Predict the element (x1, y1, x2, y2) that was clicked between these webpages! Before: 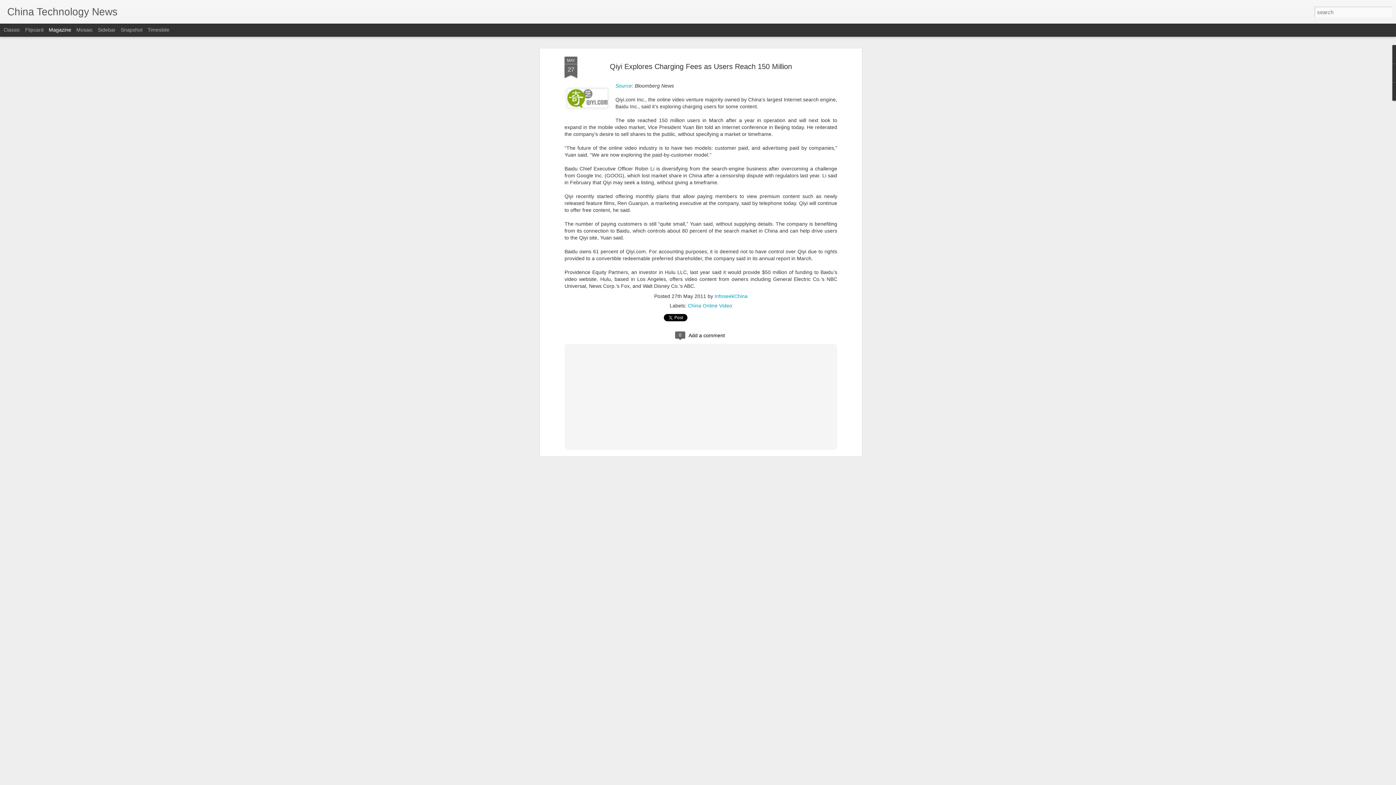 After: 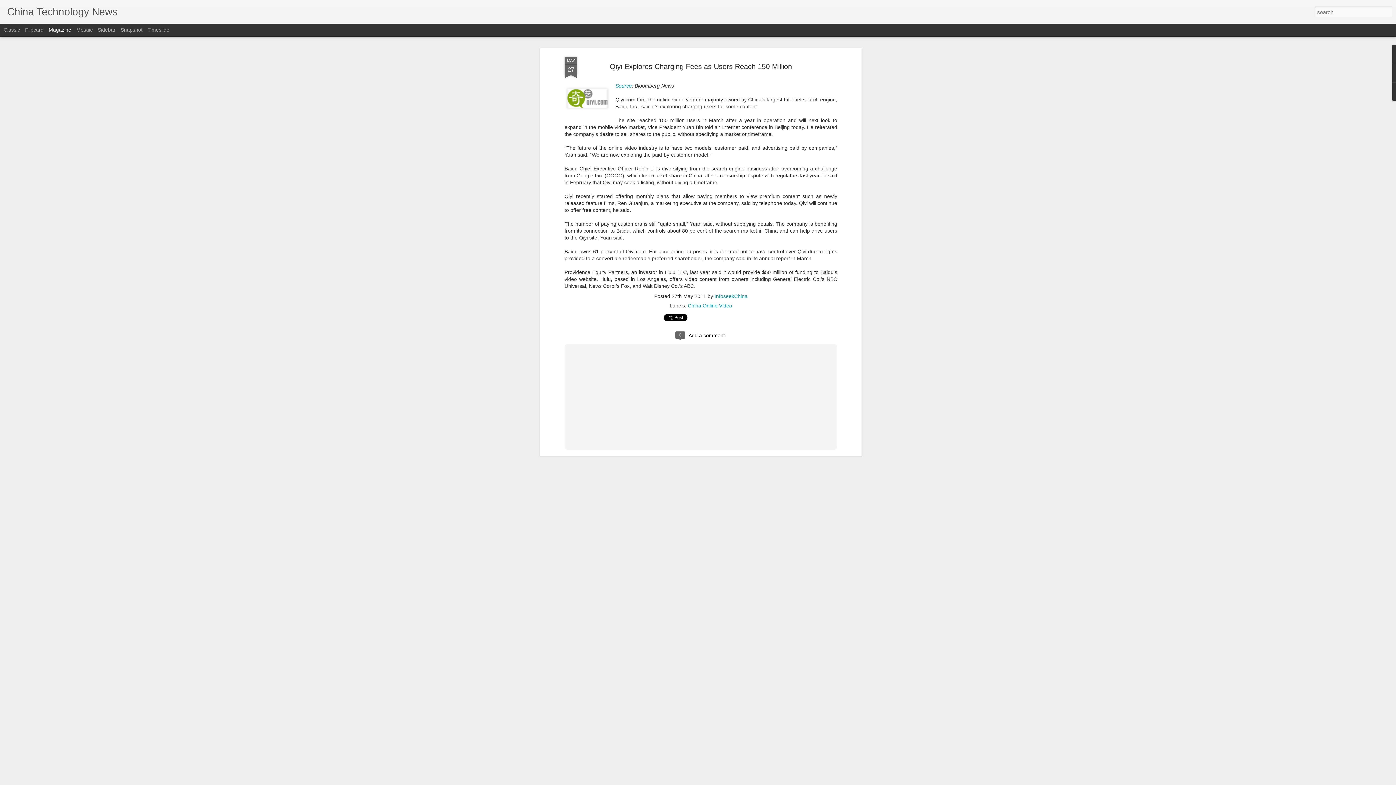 Action: bbox: (610, 62, 792, 70) label: Qiyi Explores Charging Fees as Users Reach 150 Million